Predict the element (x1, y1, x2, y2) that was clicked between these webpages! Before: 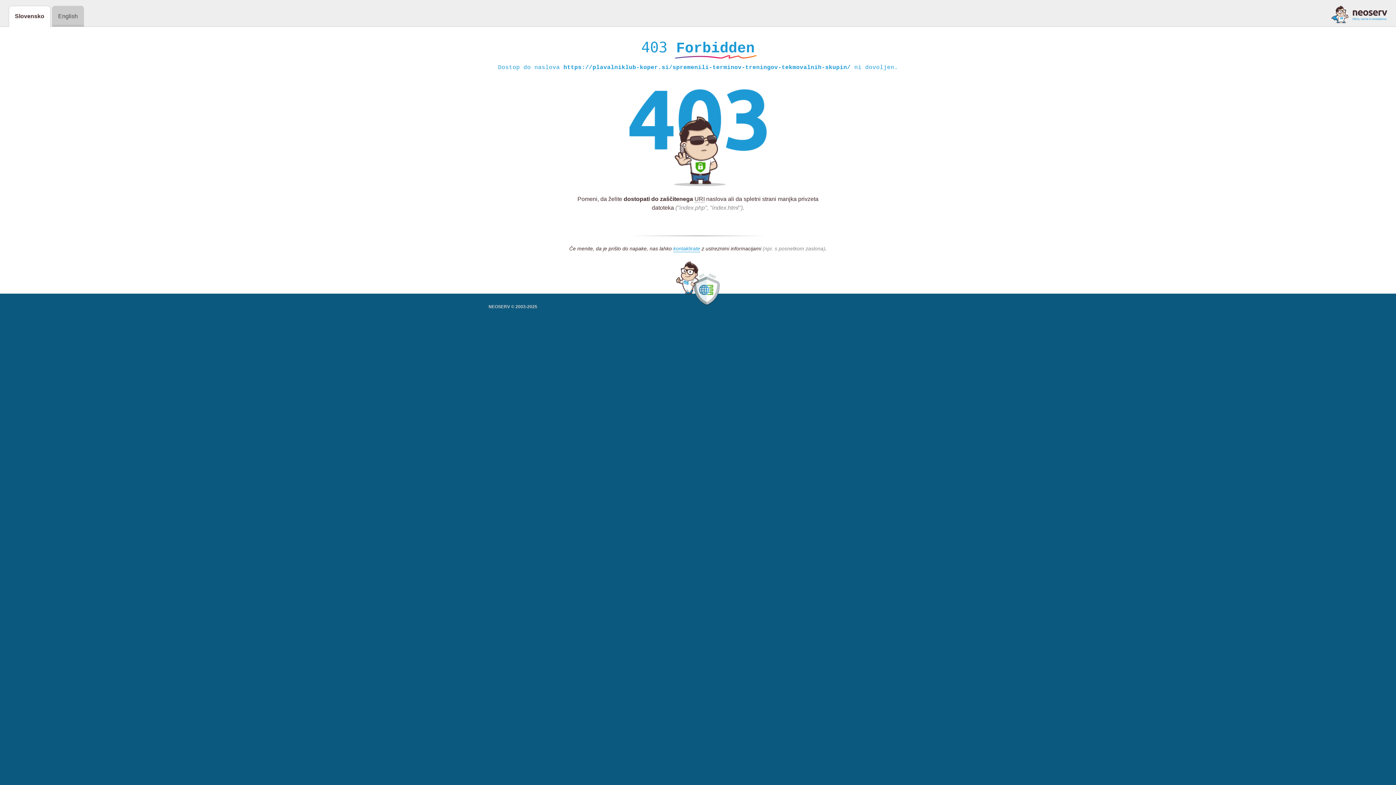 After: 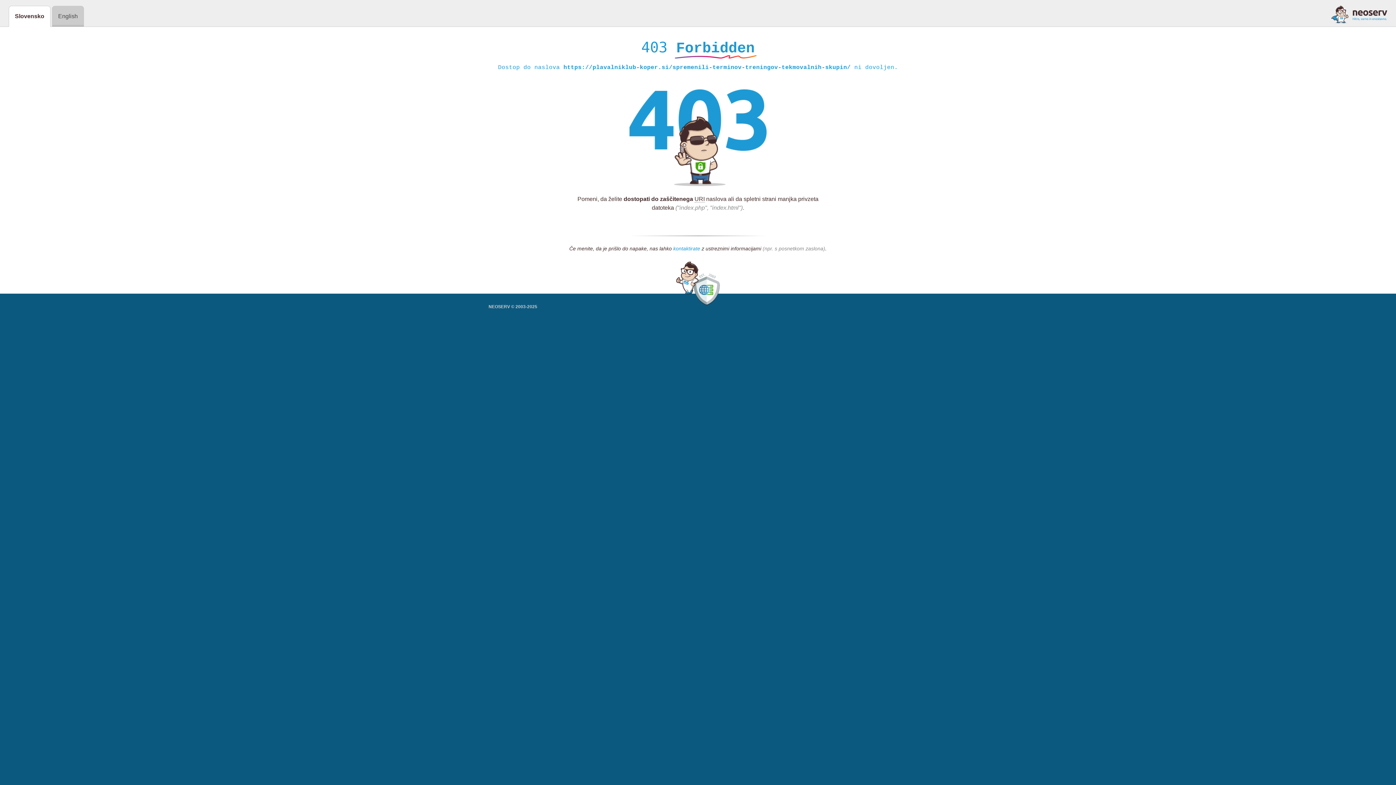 Action: bbox: (673, 245, 700, 252) label: kontaktirate